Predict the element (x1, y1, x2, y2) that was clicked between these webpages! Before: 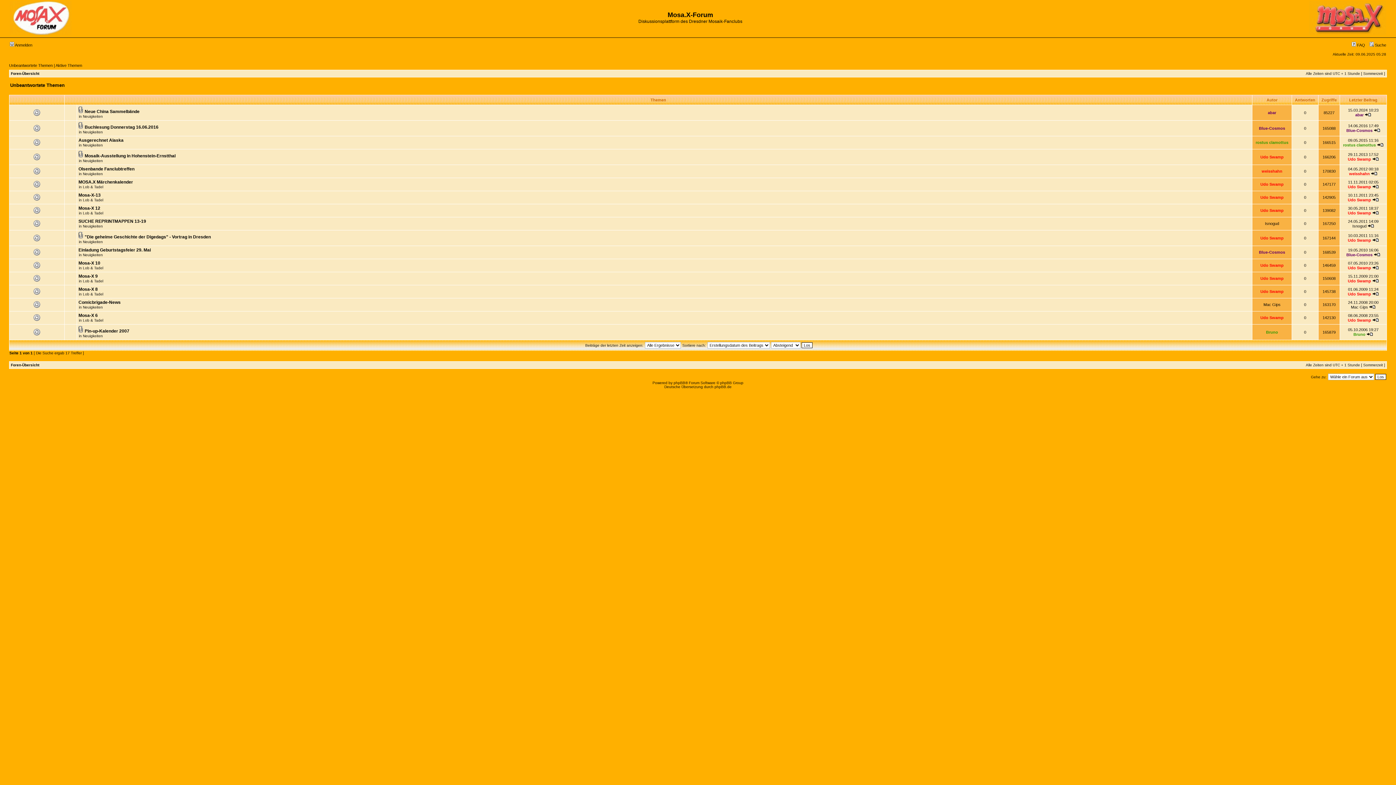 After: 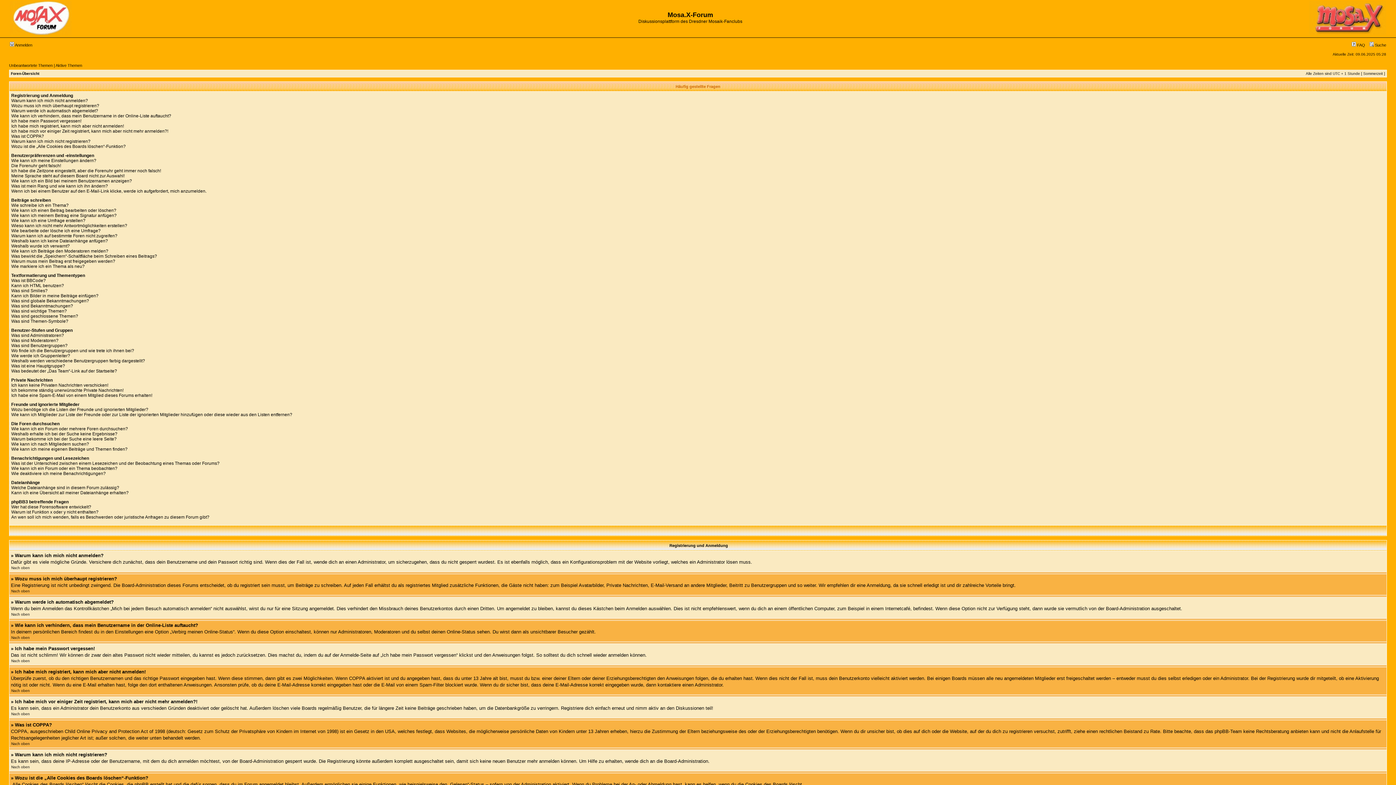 Action: label:  FAQ bbox: (1352, 42, 1365, 47)